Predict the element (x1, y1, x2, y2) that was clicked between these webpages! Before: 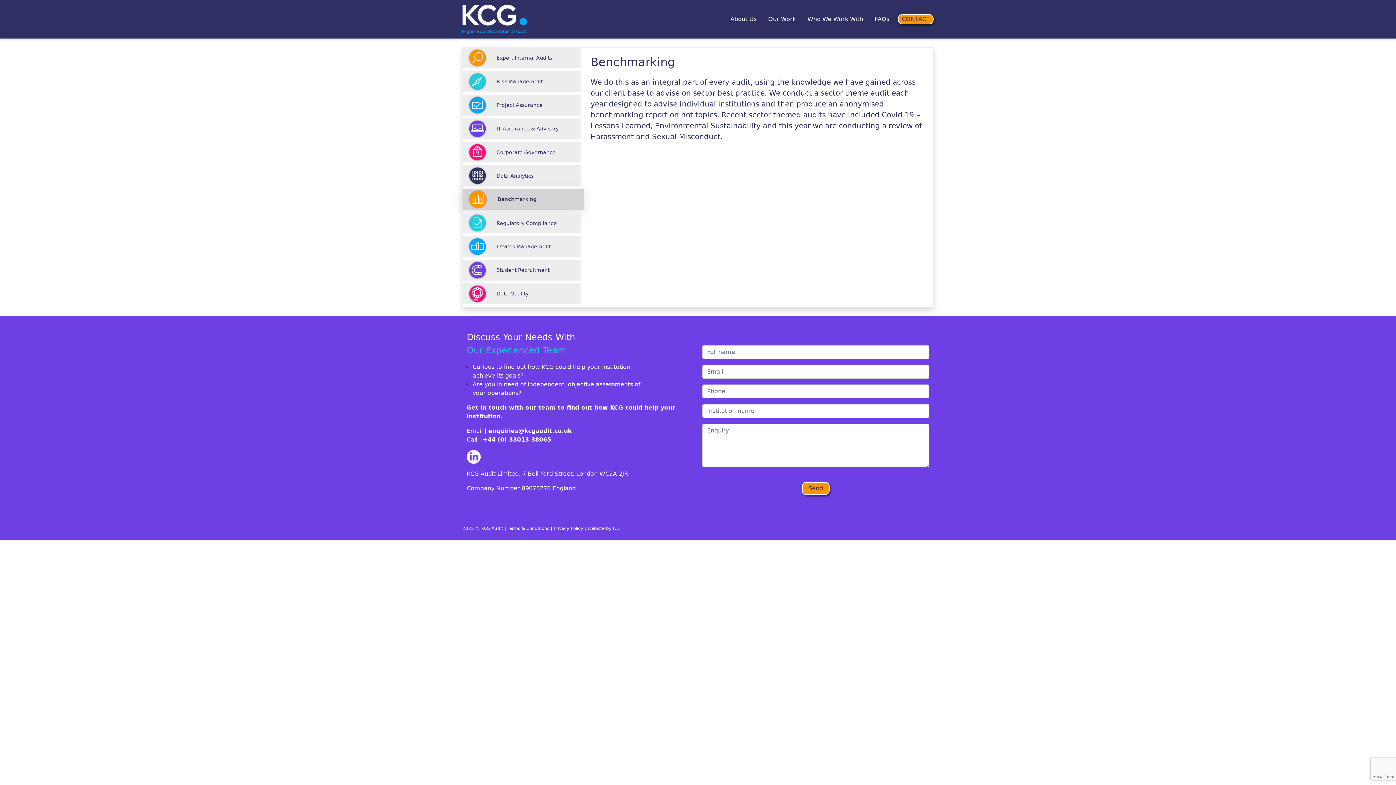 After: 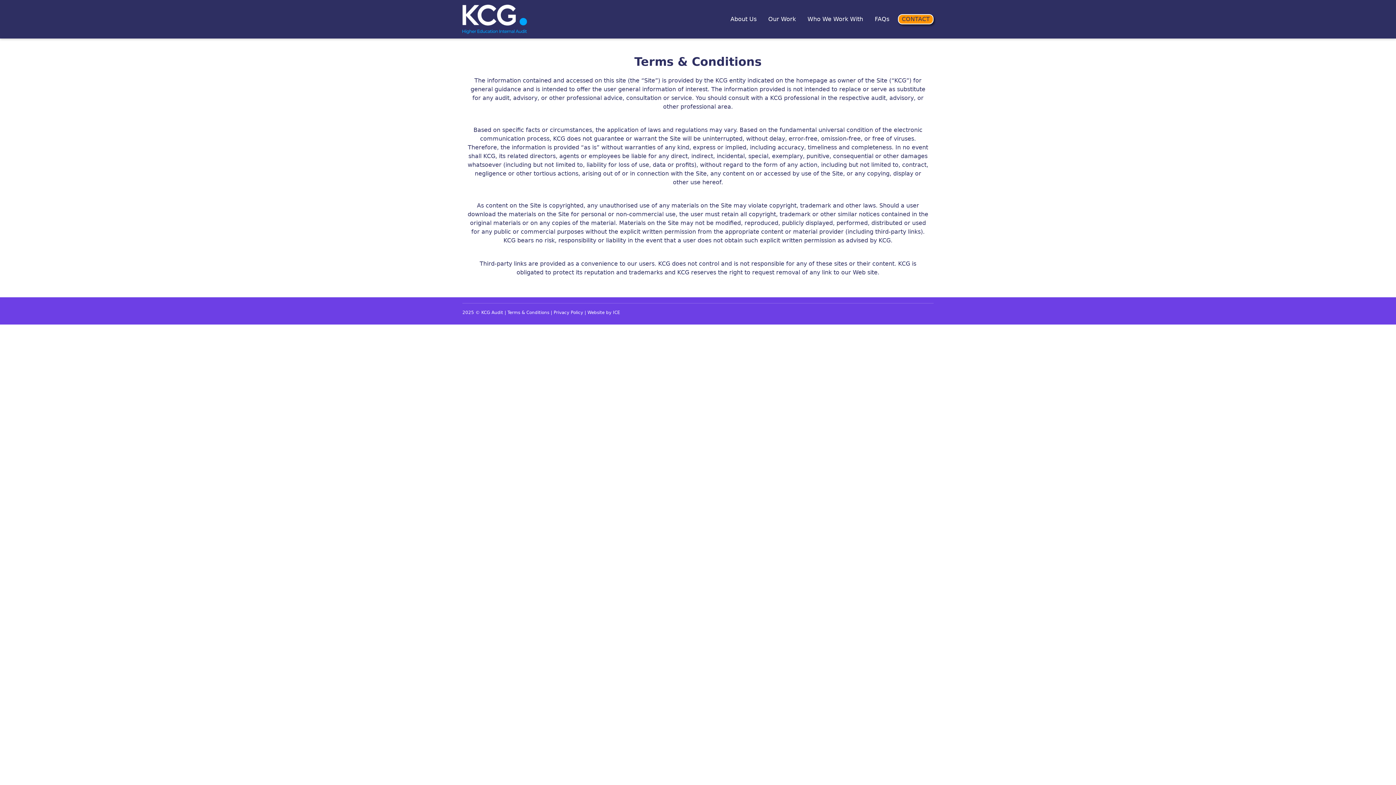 Action: bbox: (507, 526, 549, 531) label: Terms & Conditions